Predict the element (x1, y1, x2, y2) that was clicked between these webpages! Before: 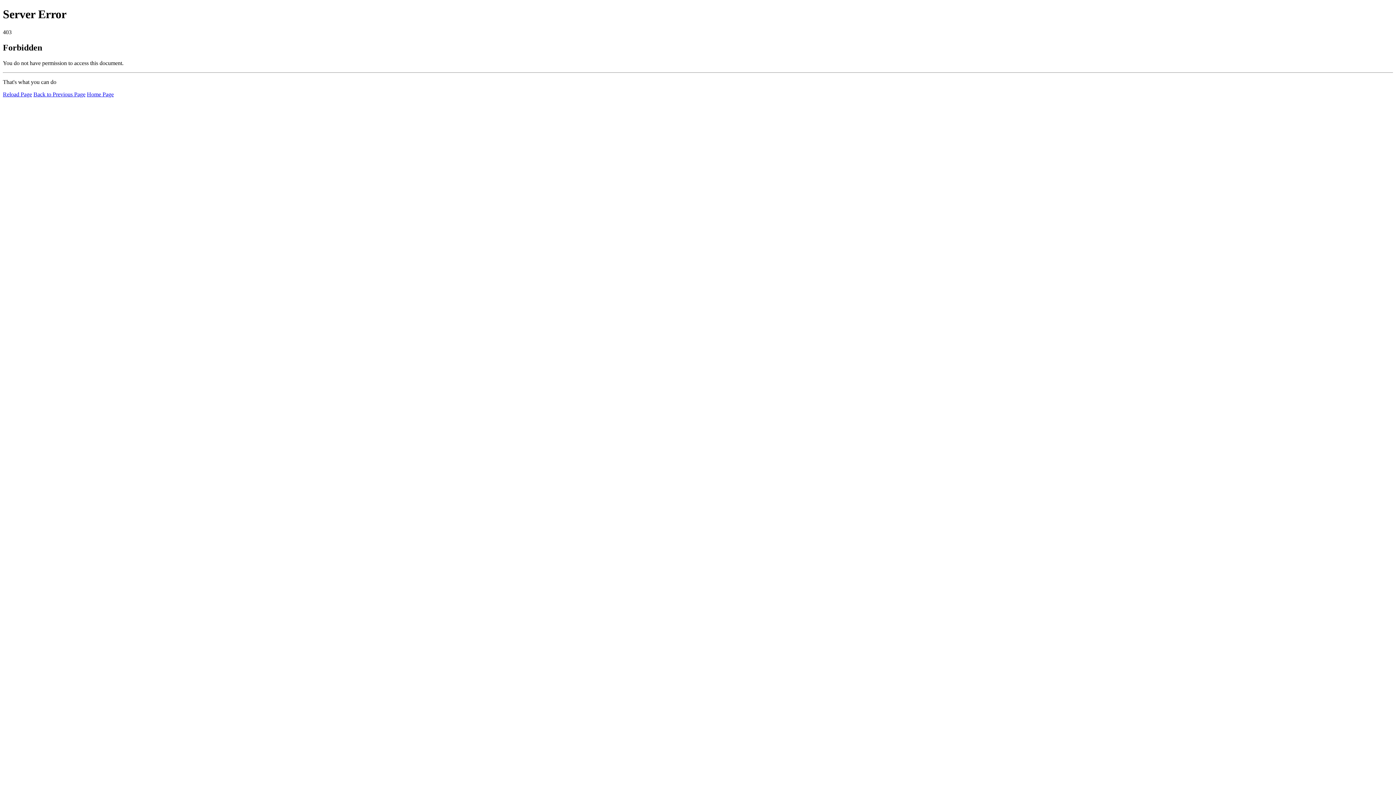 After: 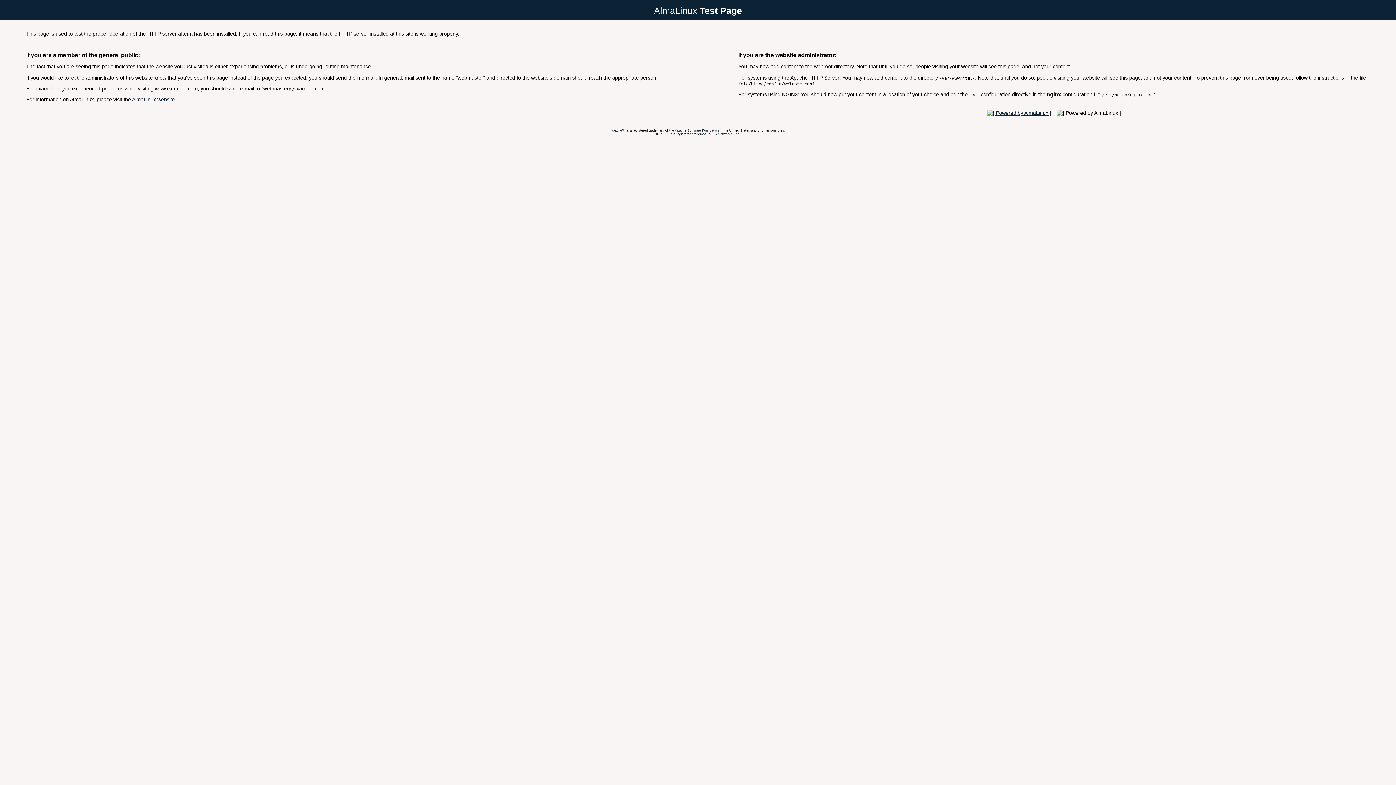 Action: bbox: (86, 91, 113, 97) label: Home Page